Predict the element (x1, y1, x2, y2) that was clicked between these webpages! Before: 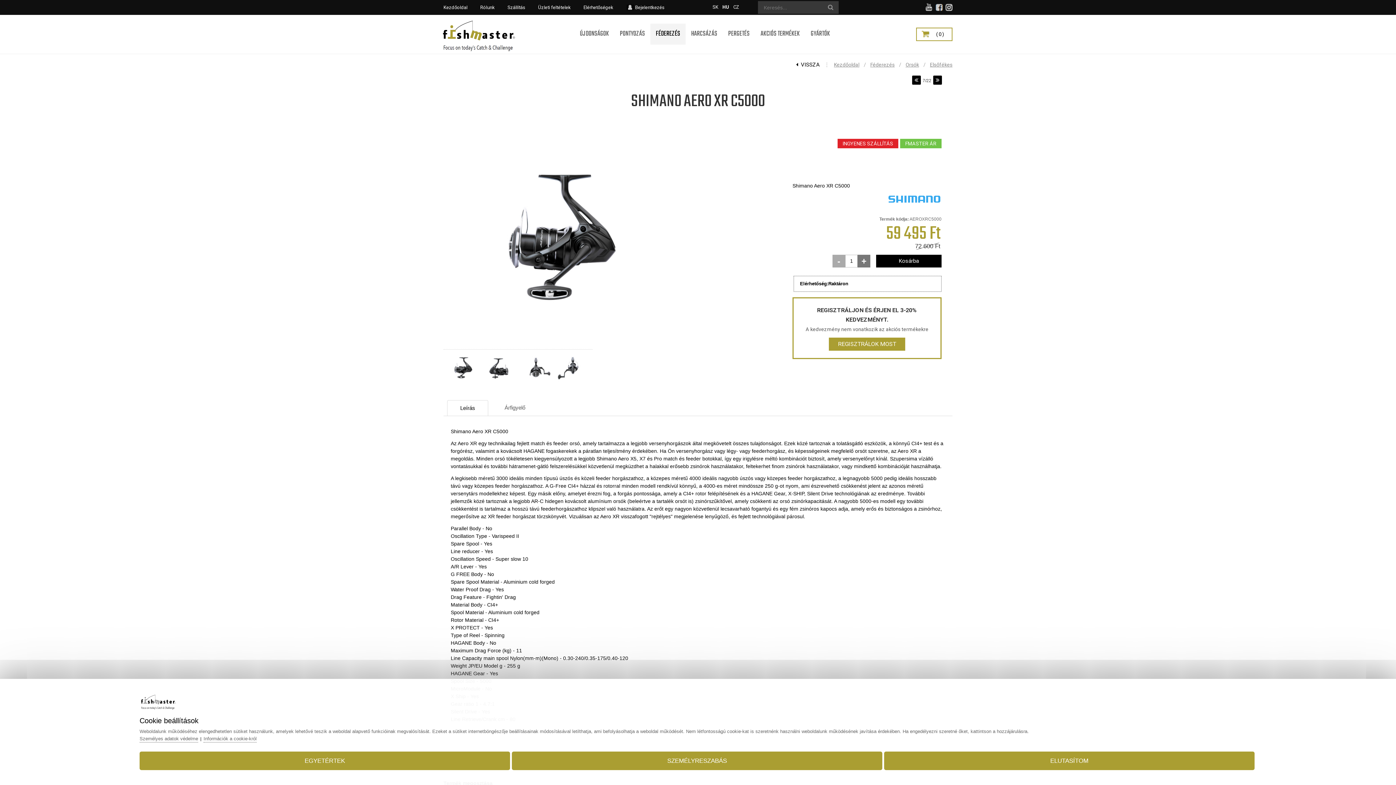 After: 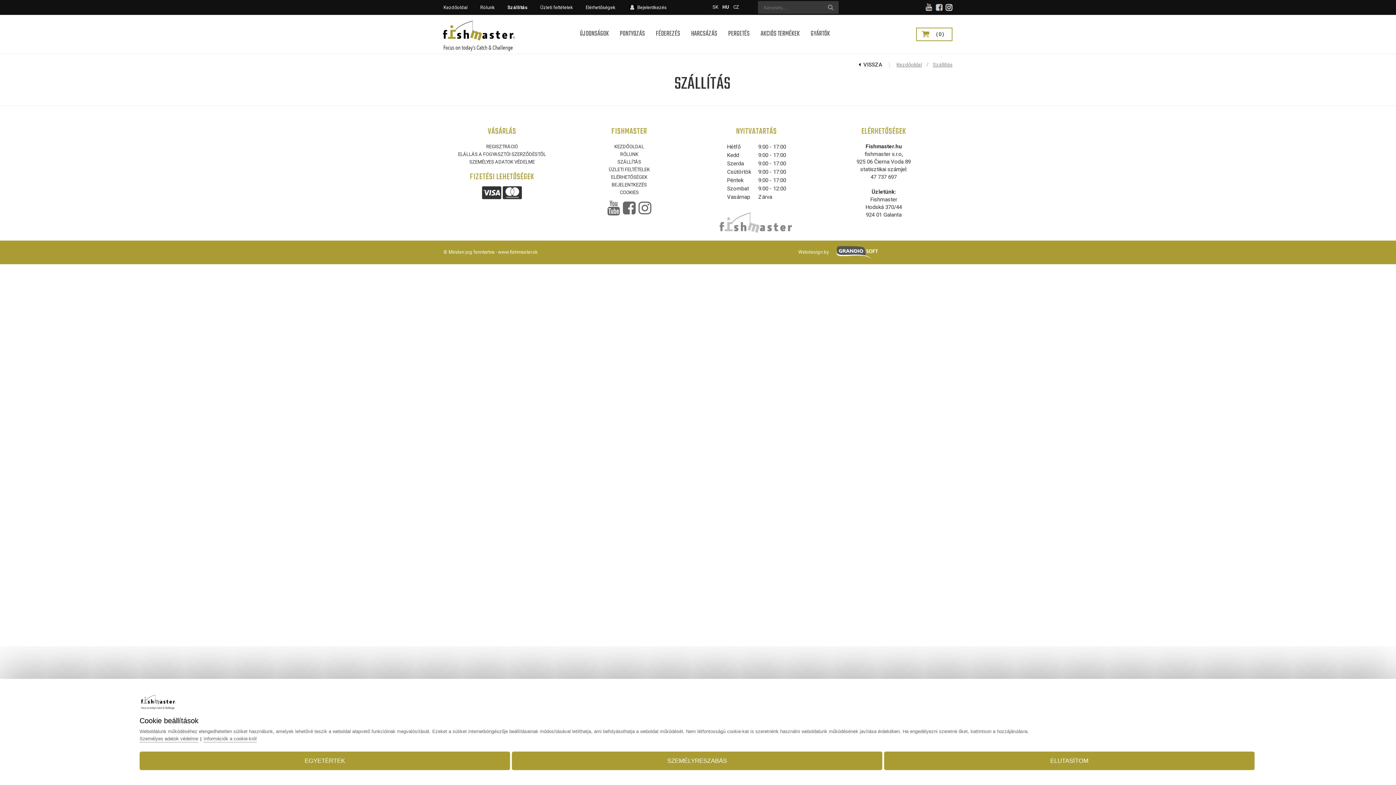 Action: bbox: (507, 4, 525, 10) label: Szállítás